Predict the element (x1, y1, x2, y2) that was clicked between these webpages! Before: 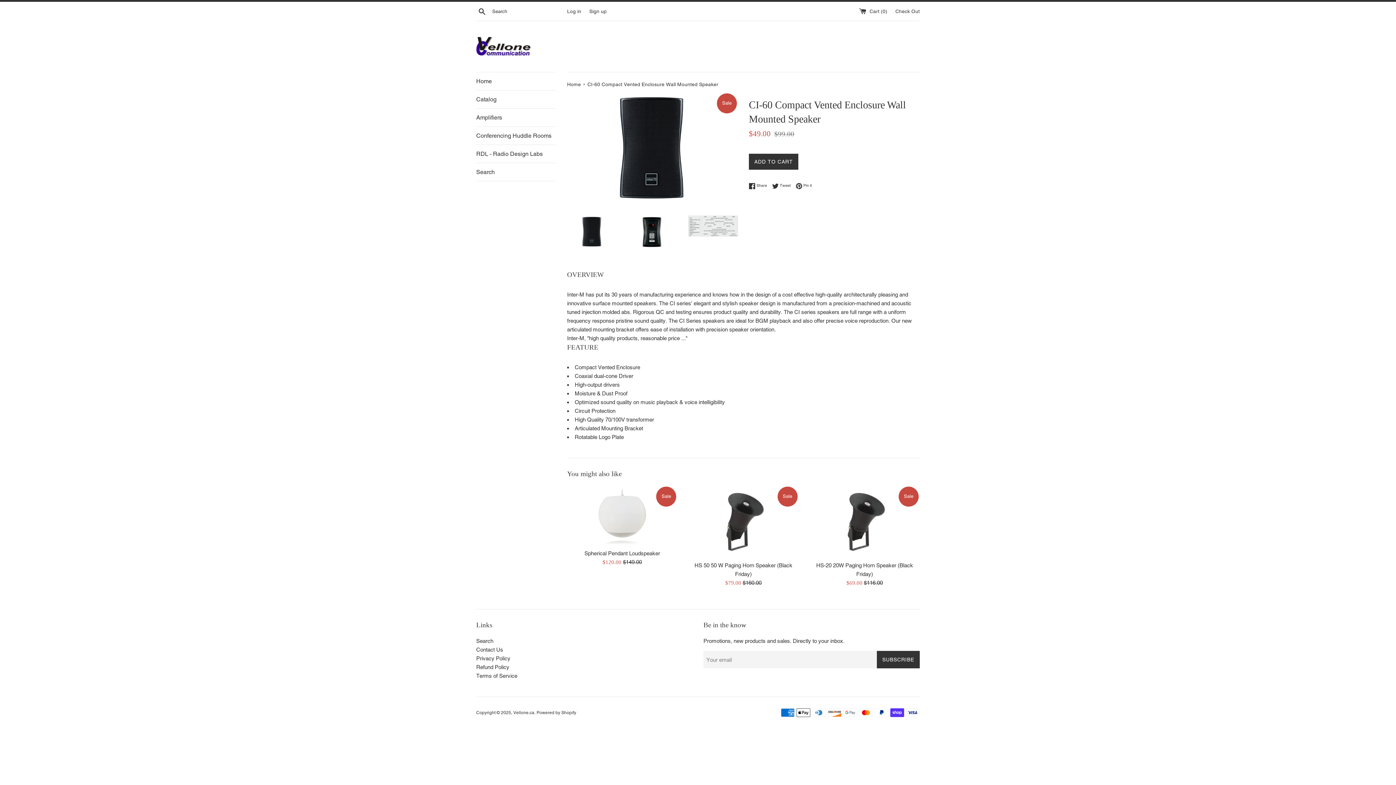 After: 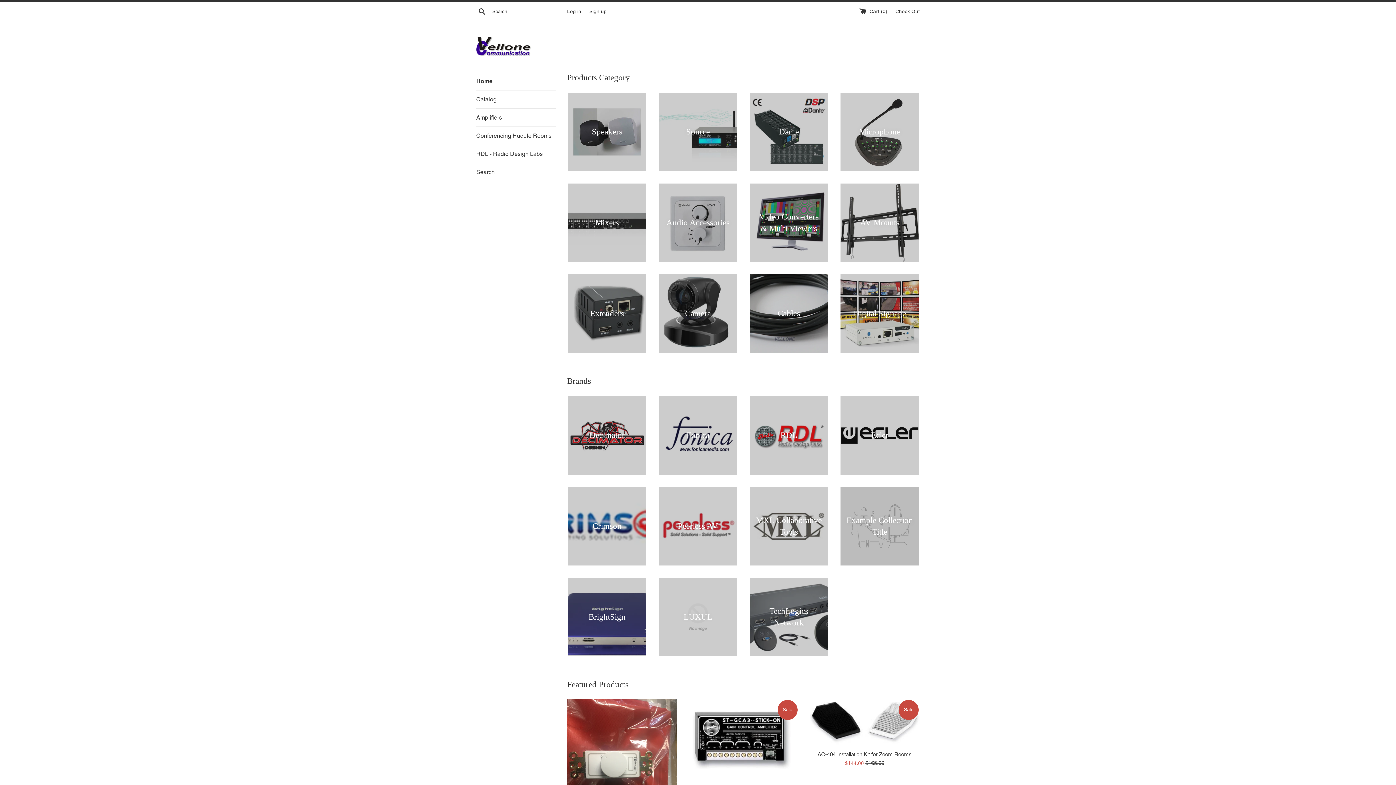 Action: bbox: (476, 37, 530, 56)